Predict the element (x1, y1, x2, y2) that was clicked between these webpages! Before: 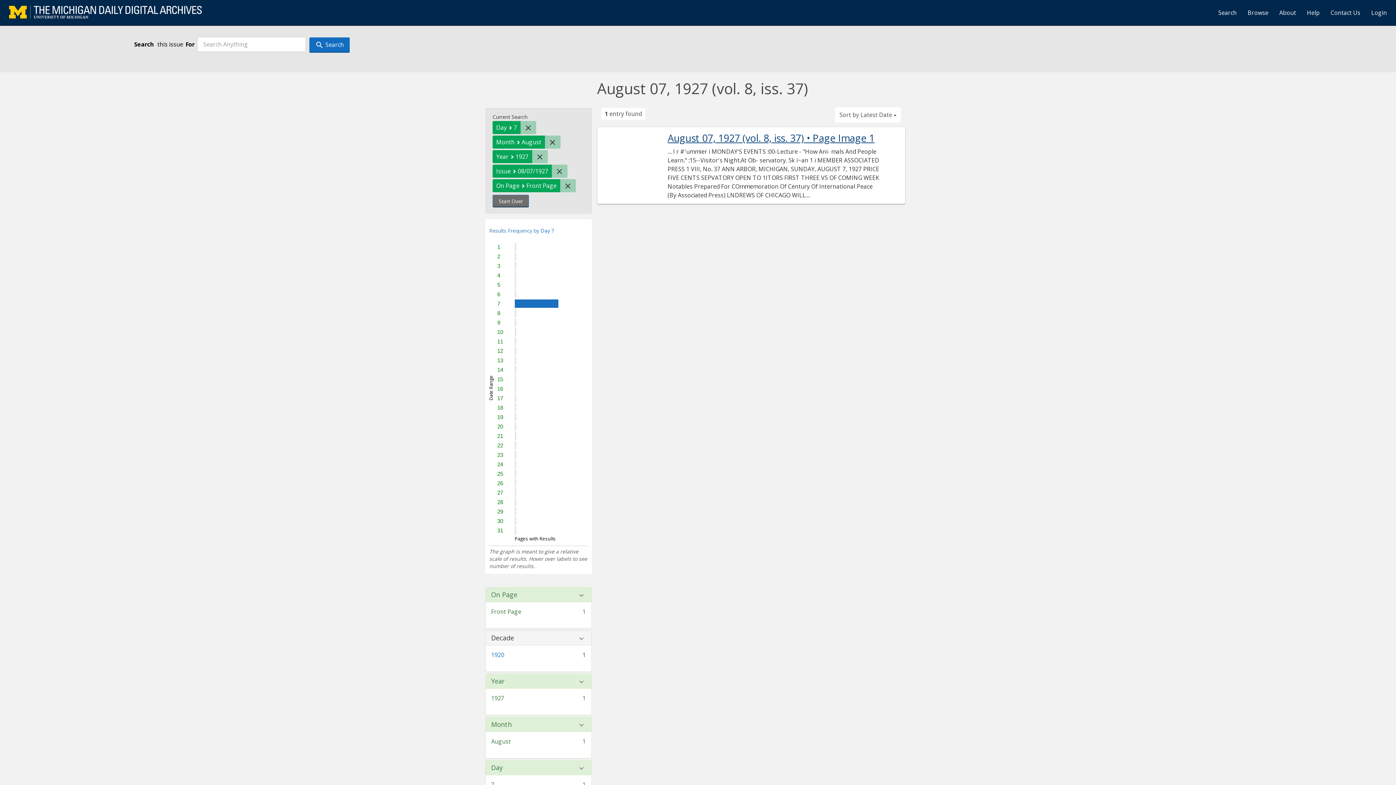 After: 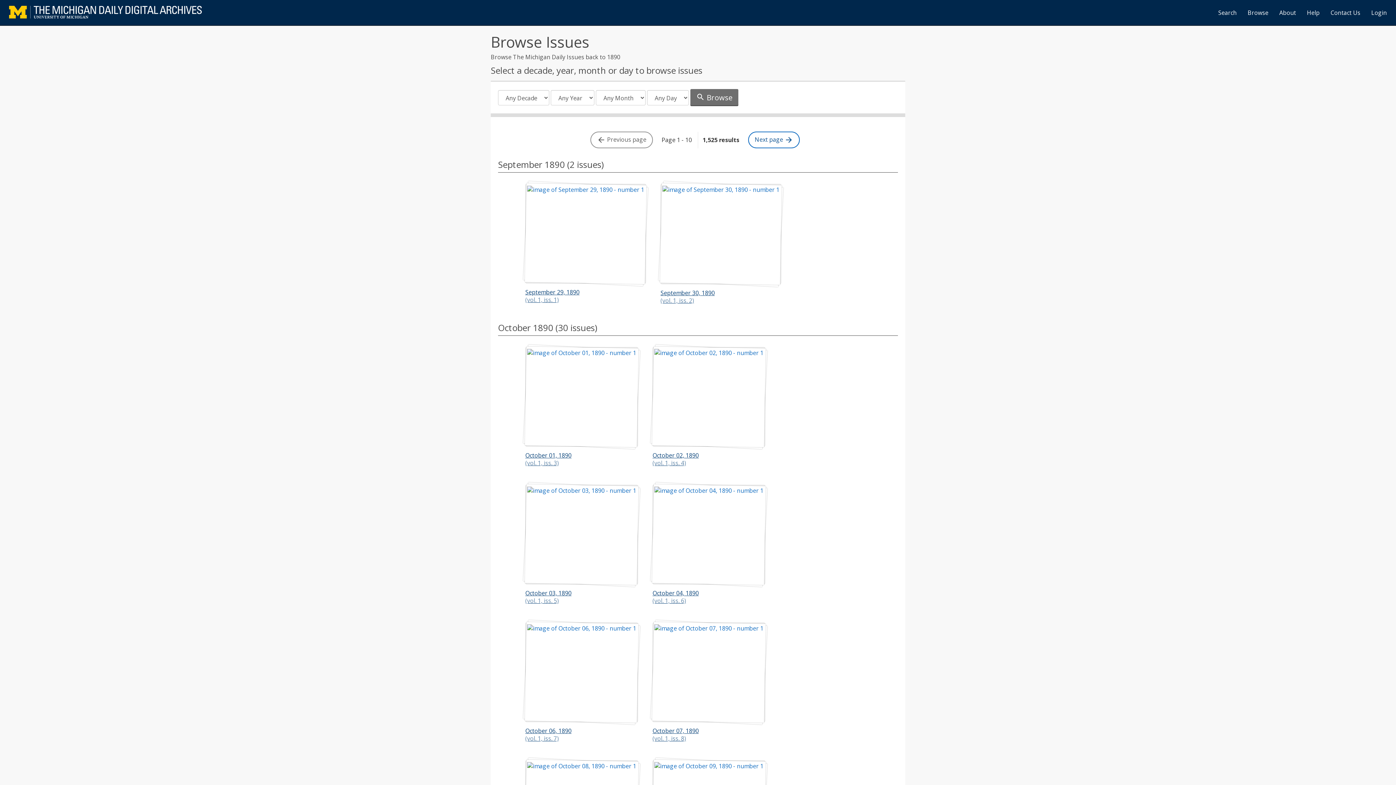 Action: label: Browse bbox: (1242, 3, 1274, 21)